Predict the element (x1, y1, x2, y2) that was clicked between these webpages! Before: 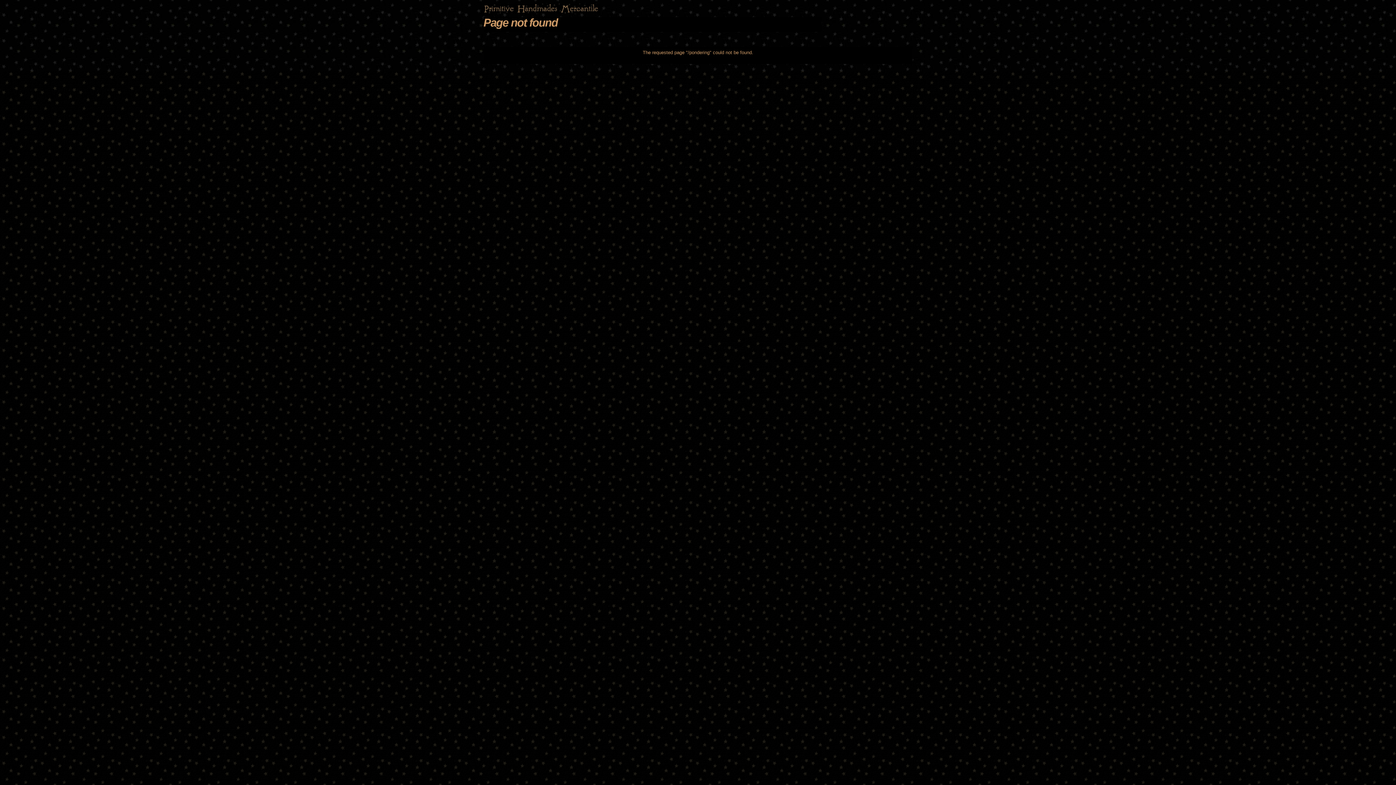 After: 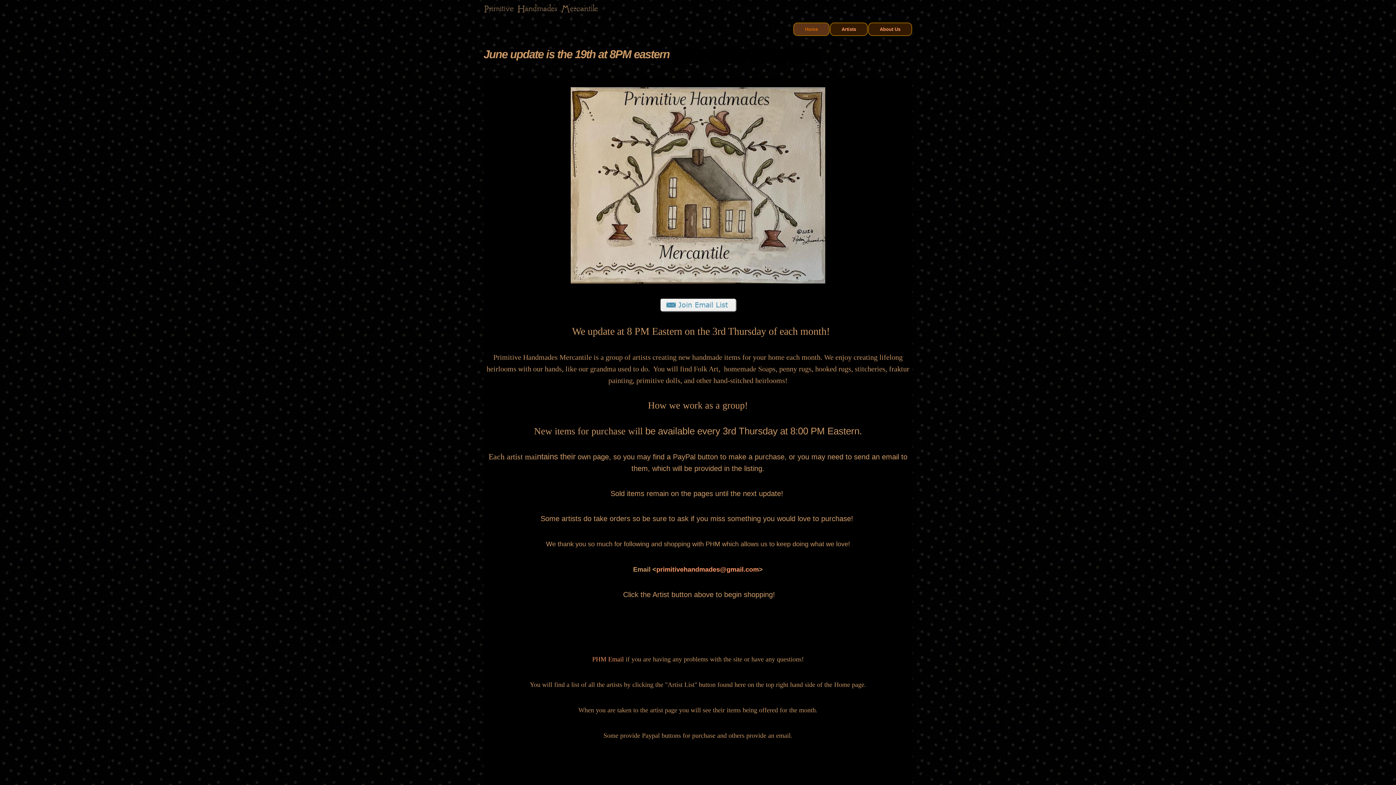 Action: bbox: (483, 6, 600, 12)